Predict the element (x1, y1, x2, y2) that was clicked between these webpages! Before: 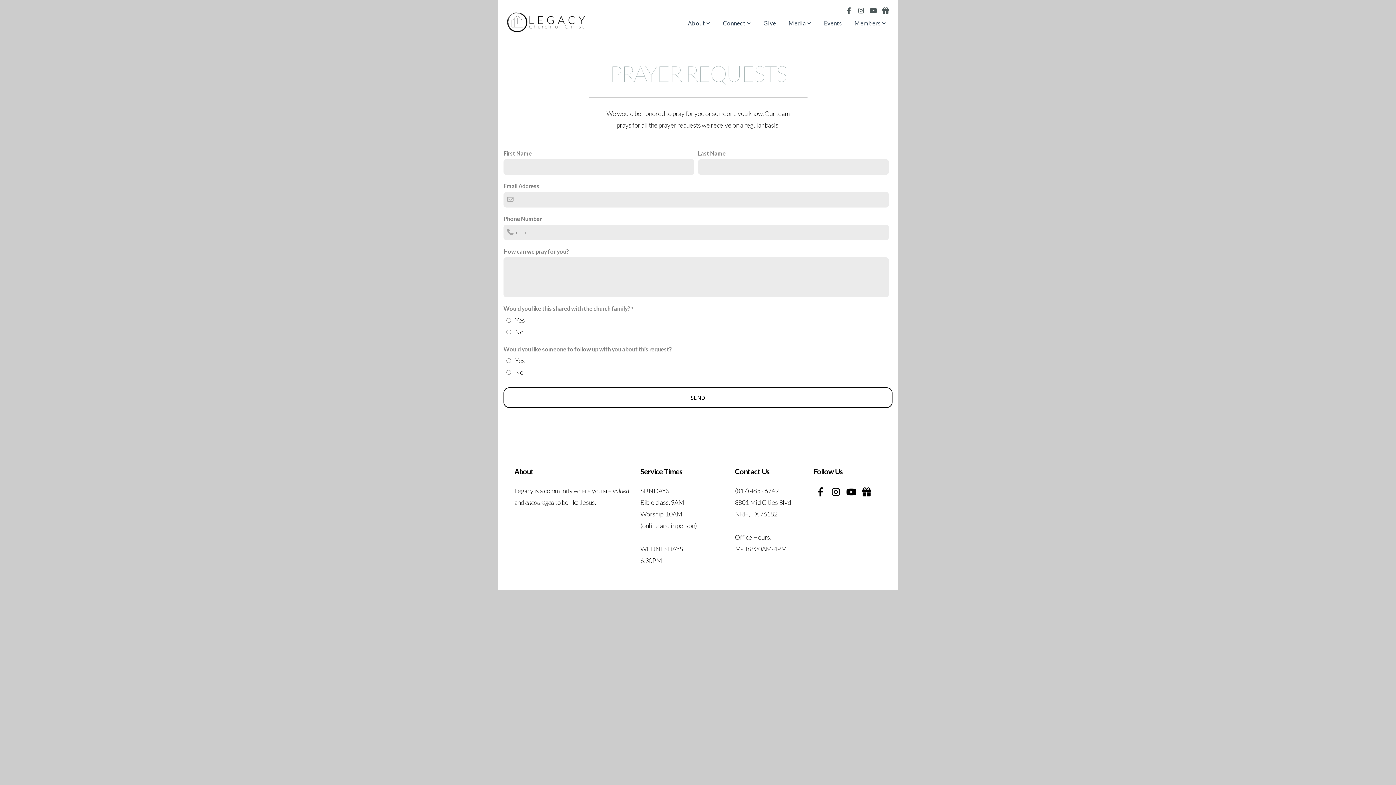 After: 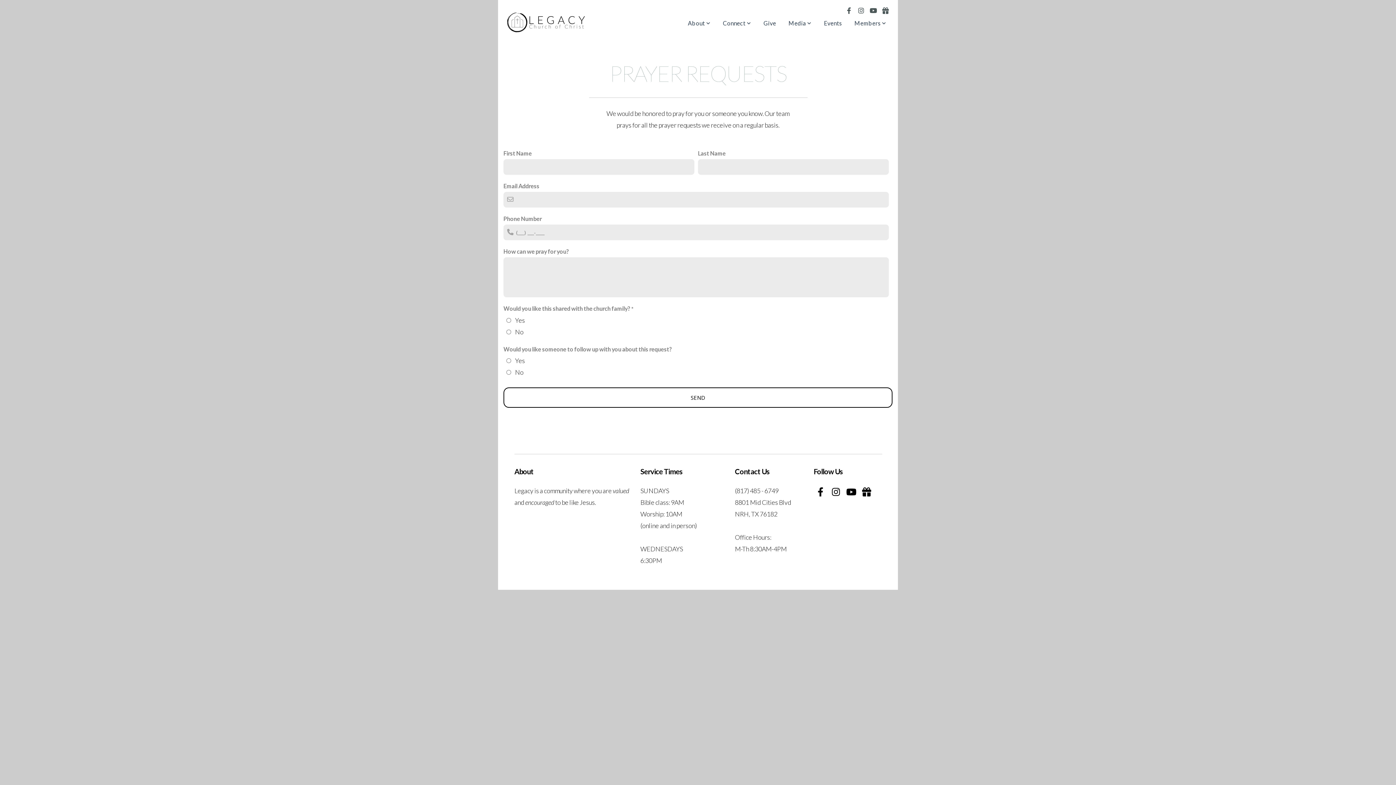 Action: bbox: (844, 485, 858, 499)